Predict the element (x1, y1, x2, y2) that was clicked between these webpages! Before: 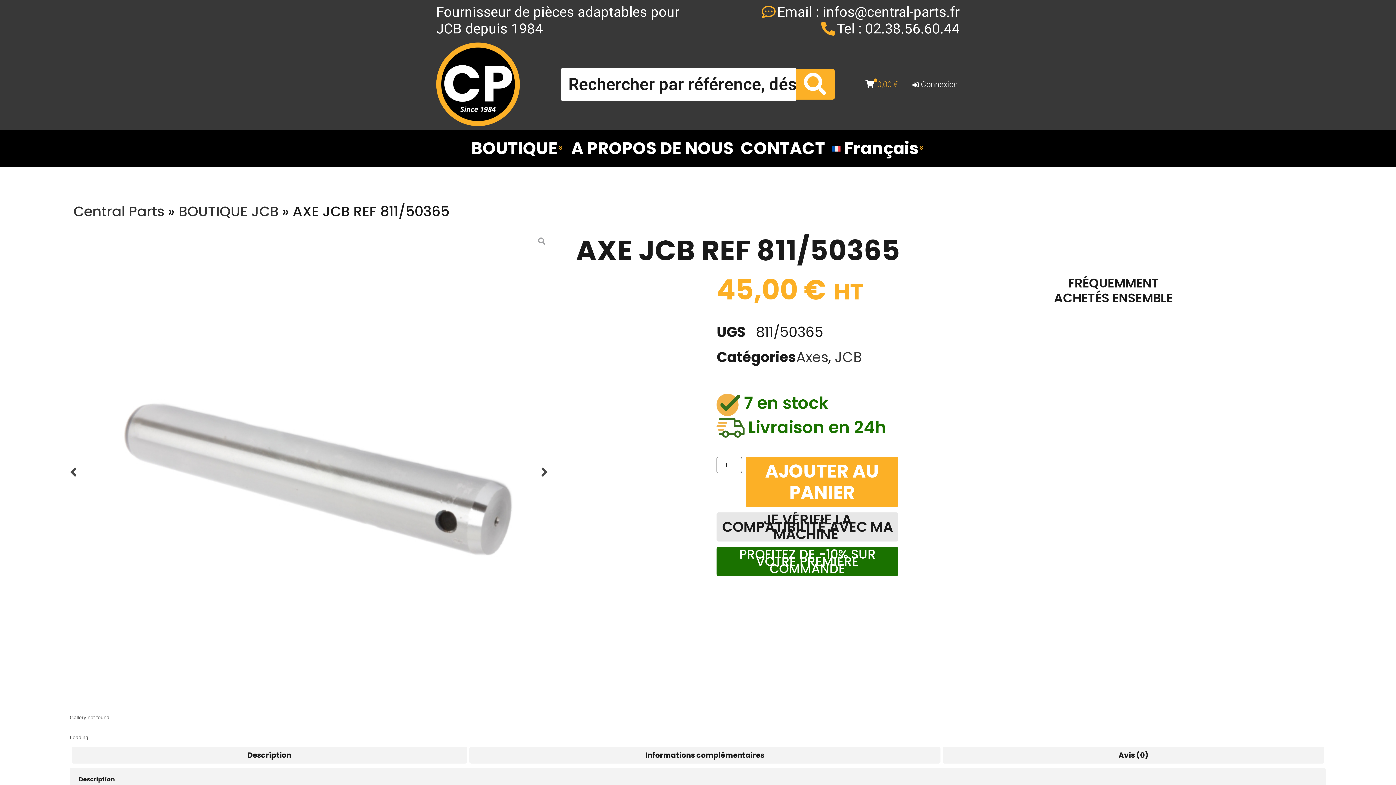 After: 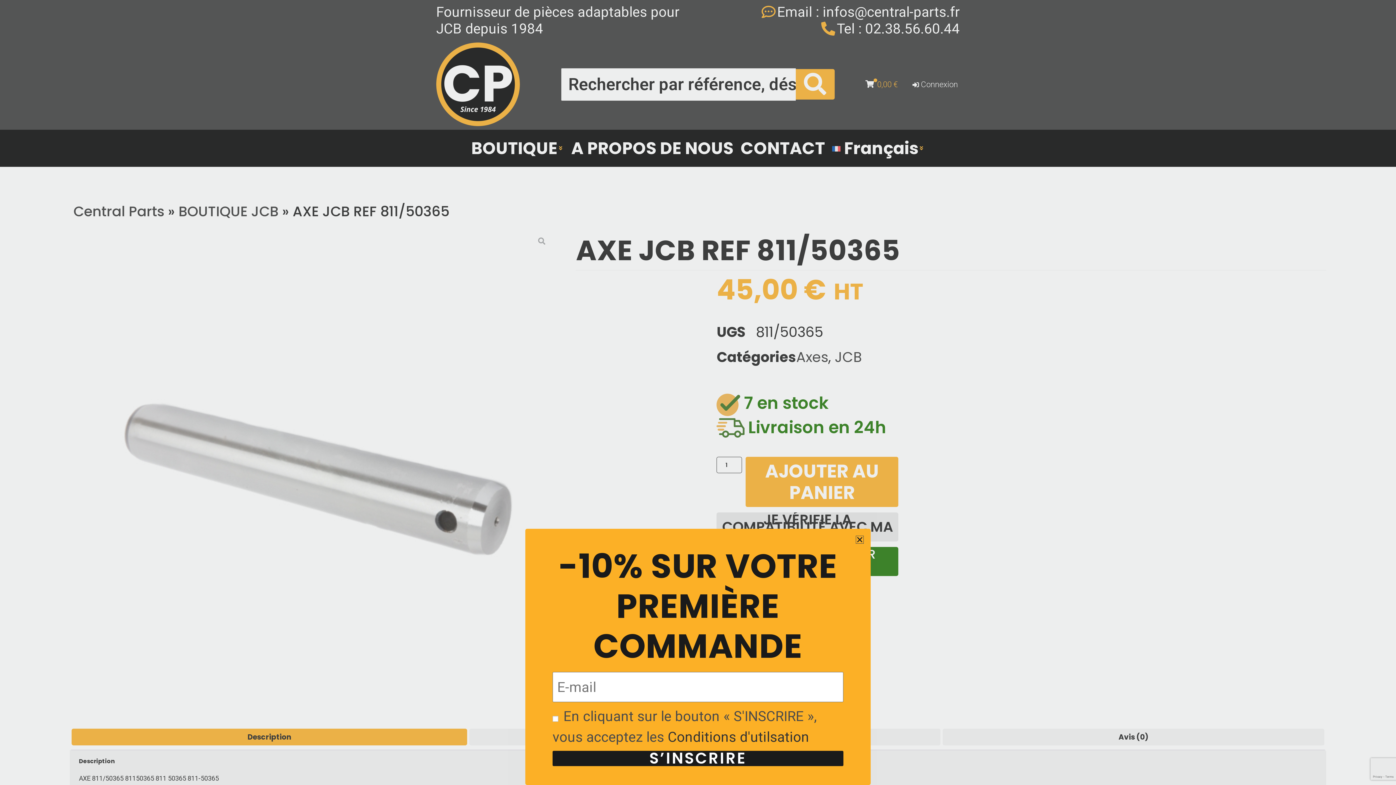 Action: bbox: (716, 512, 898, 541) label: JE VÉRIFIE LA COMPATIBILITÉ AVEC MA MACHINE 
JE VÉRIFIE LA COMPATIBILITÉ AVEC MA MACHINE 